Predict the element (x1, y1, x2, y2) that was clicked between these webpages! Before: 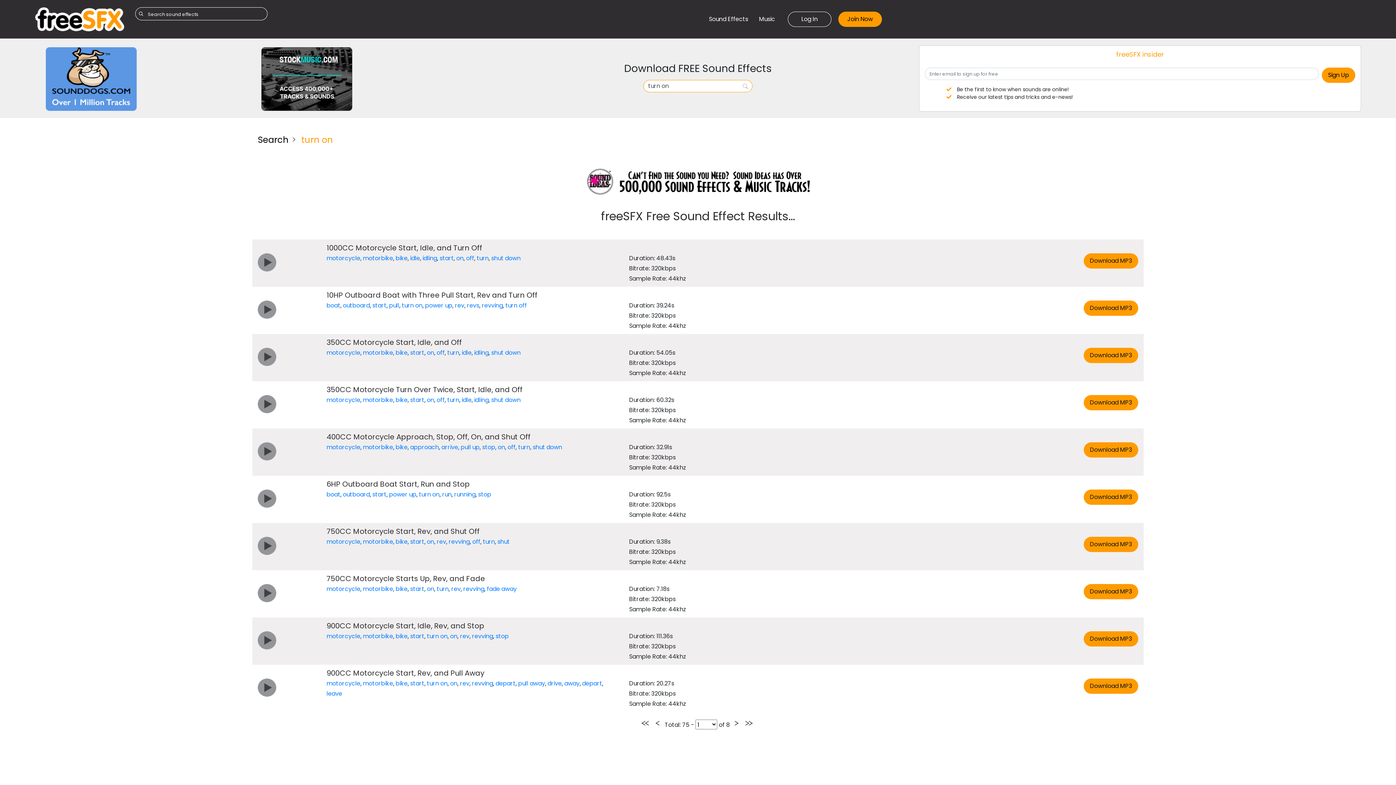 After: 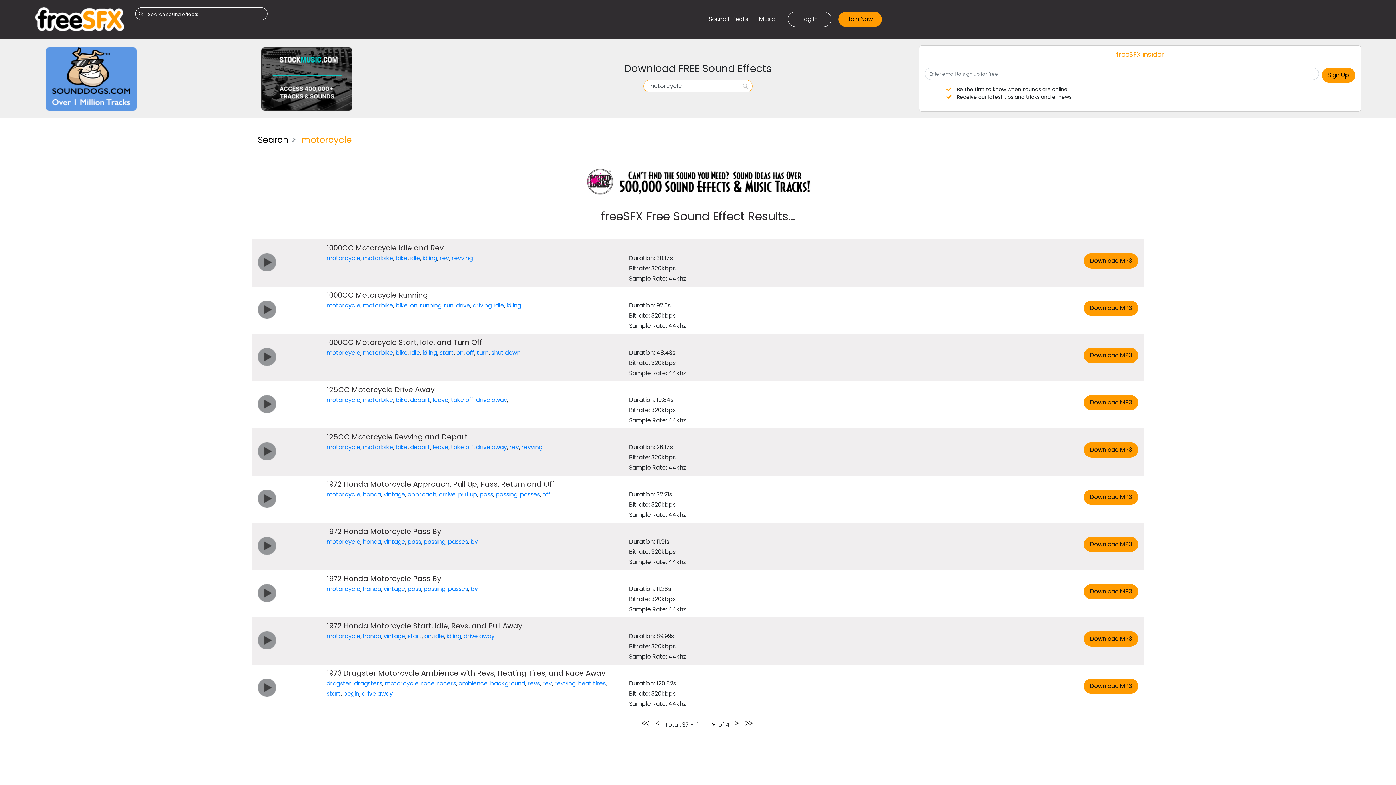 Action: label: motorcycle bbox: (326, 443, 360, 451)